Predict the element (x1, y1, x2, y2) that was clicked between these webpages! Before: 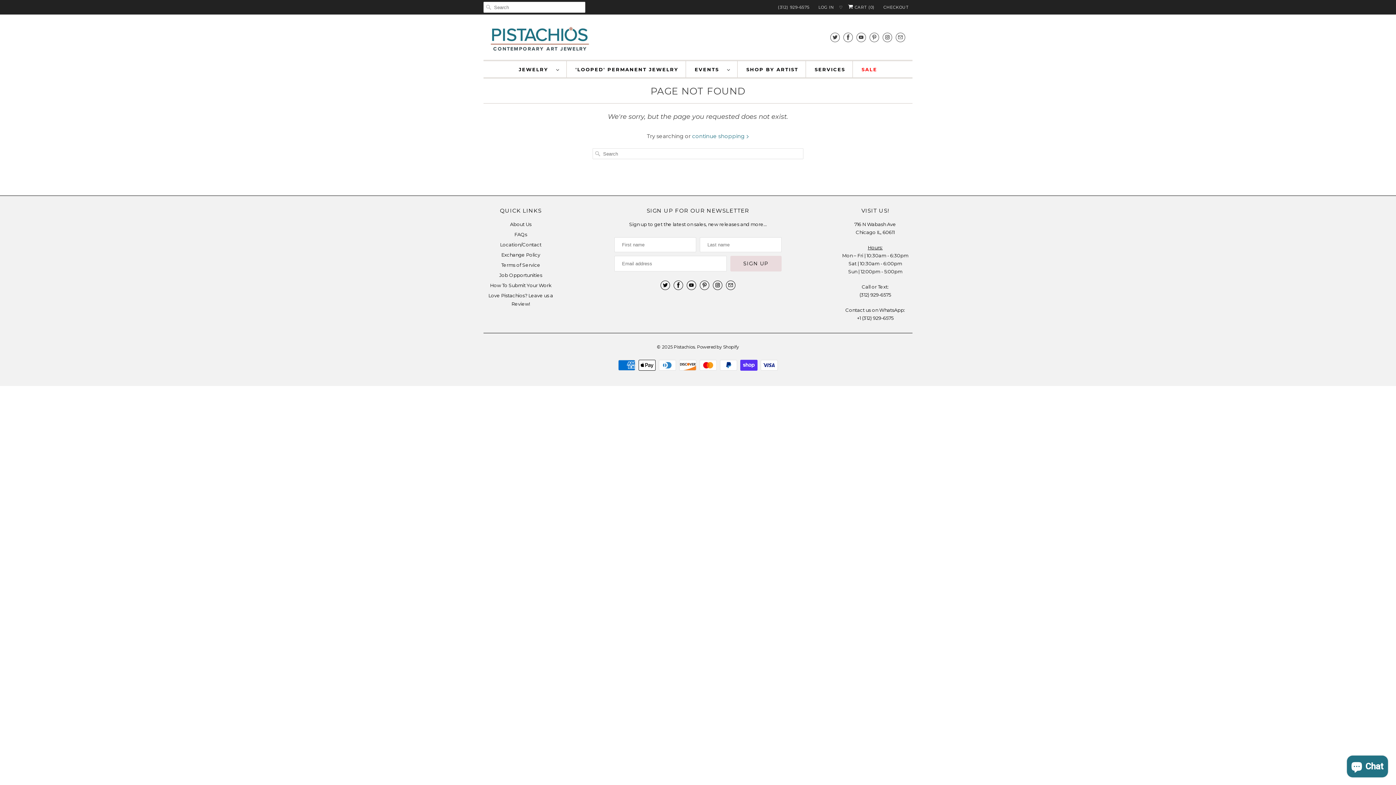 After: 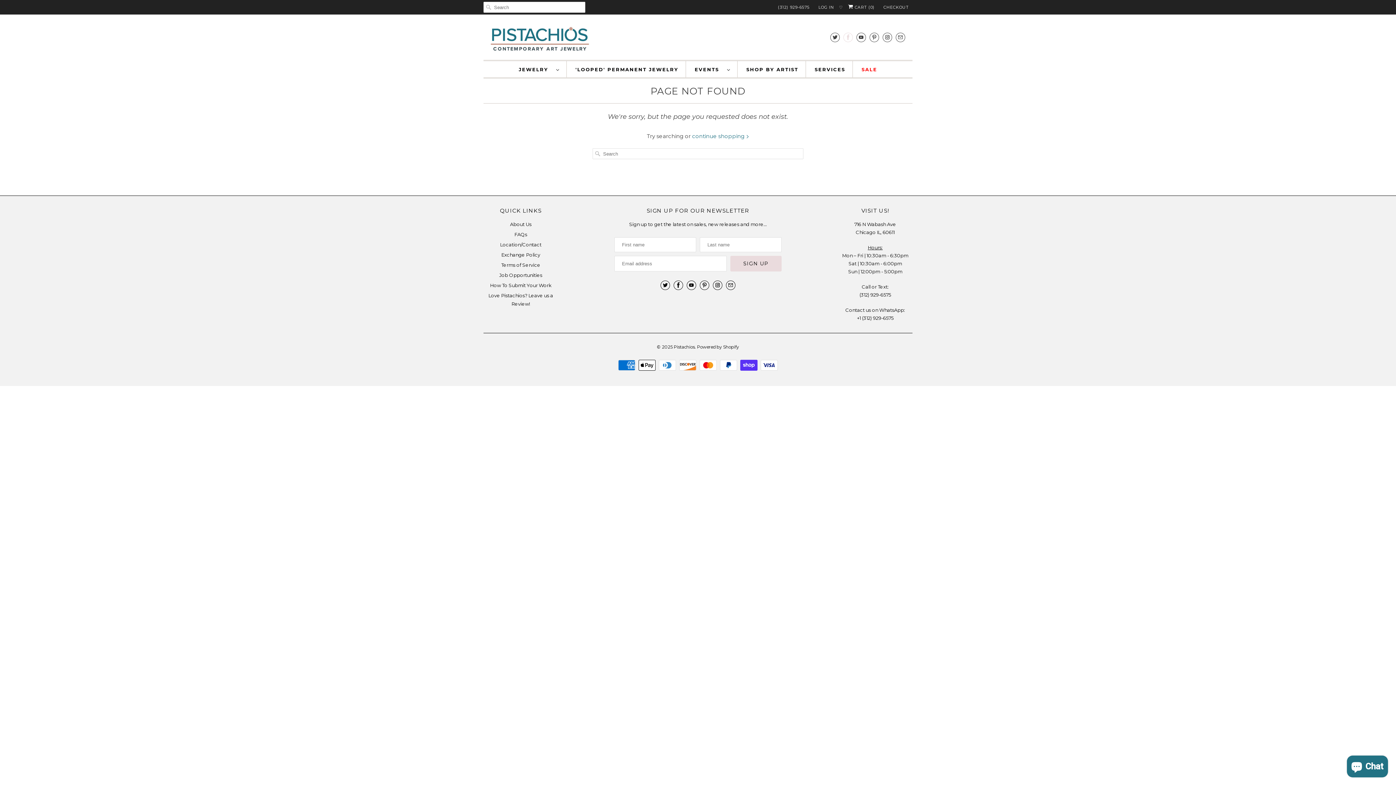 Action: bbox: (843, 29, 853, 45)